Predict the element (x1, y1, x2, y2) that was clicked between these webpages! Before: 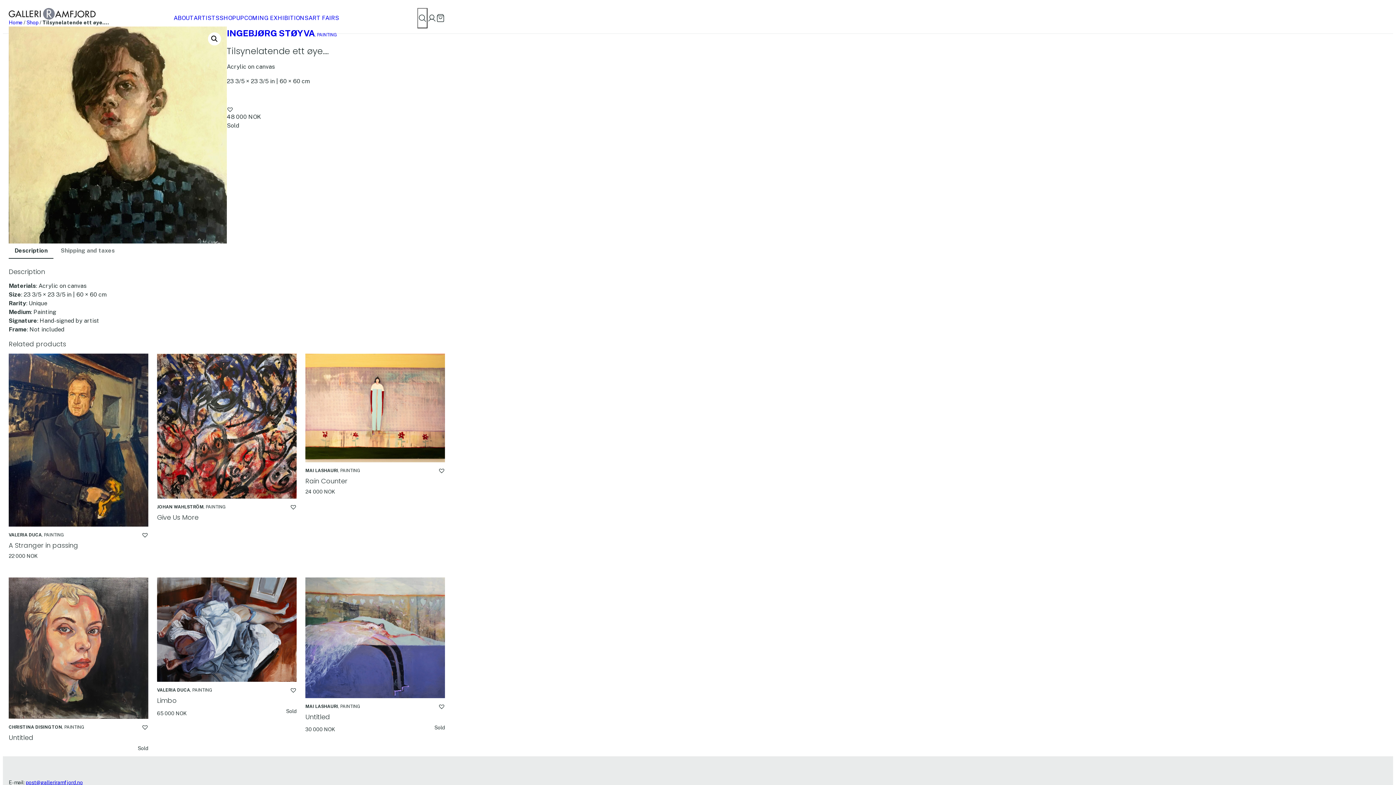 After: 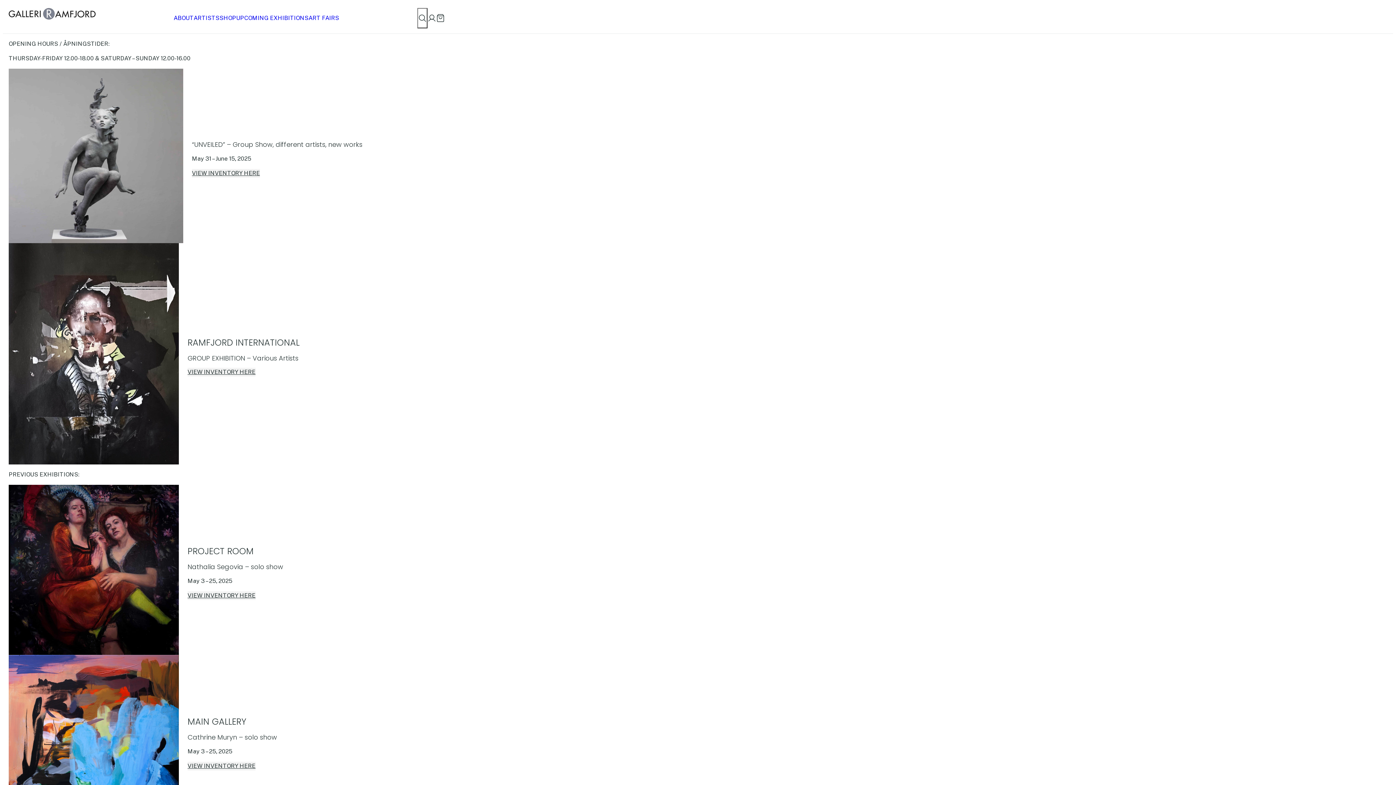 Action: bbox: (8, 8, 95, 19)